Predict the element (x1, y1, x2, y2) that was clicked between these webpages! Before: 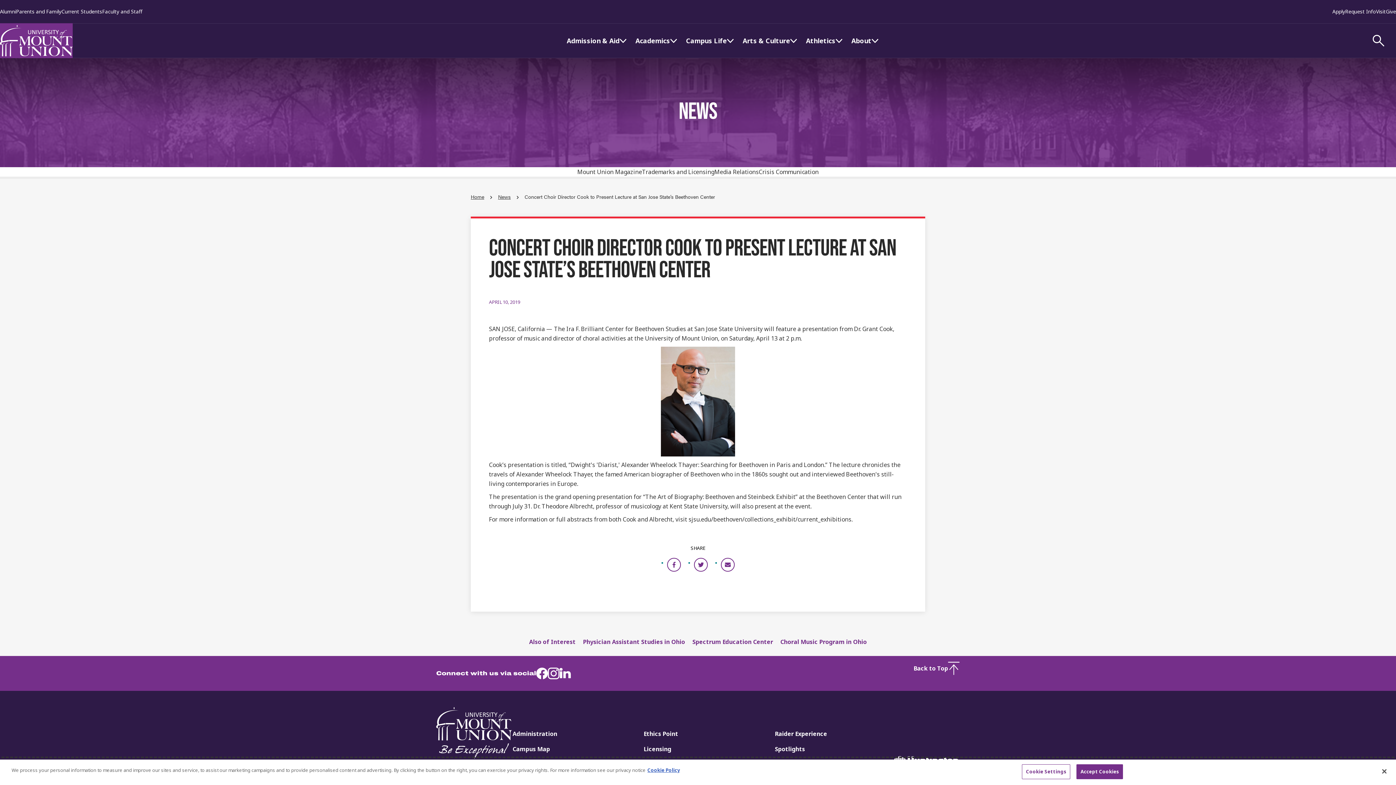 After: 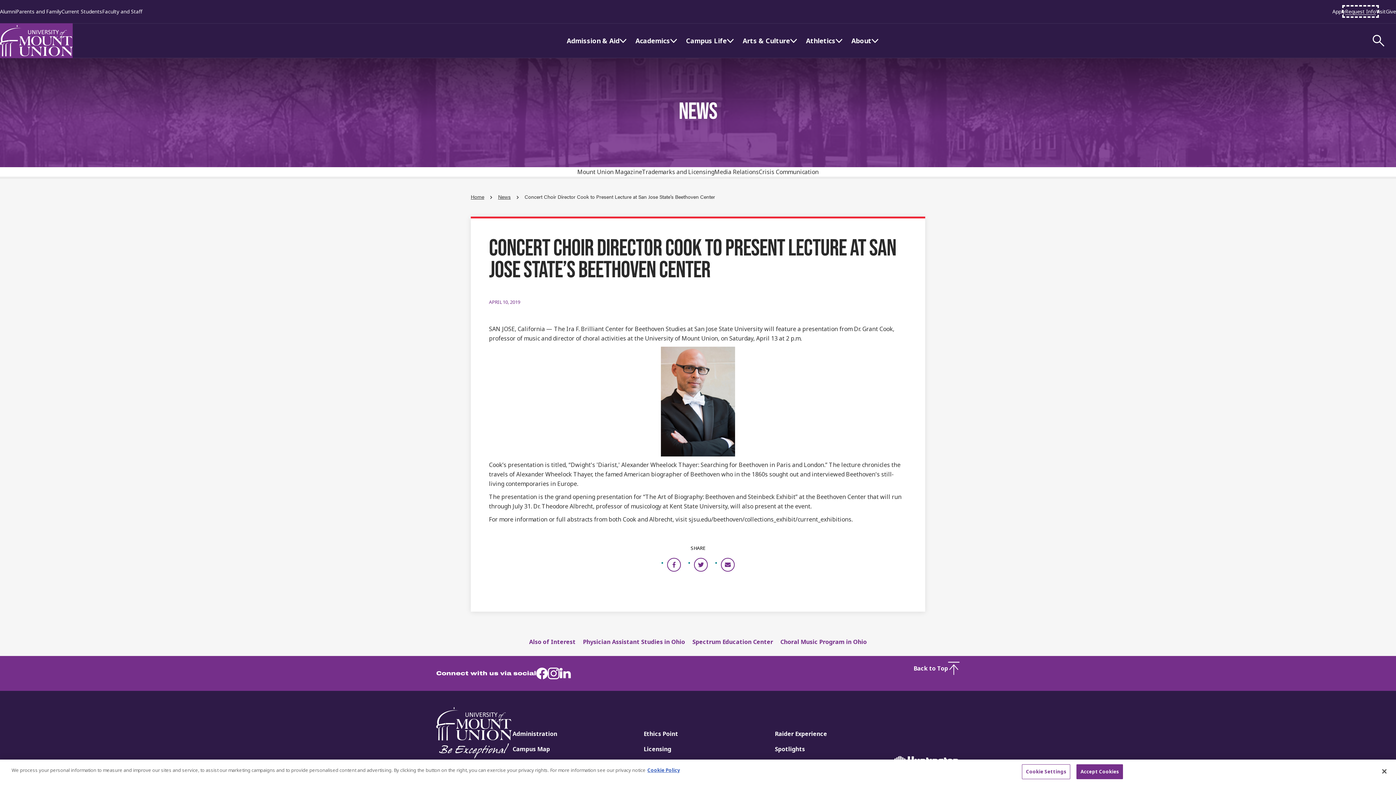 Action: label: Request Info bbox: (1345, 8, 1376, 14)